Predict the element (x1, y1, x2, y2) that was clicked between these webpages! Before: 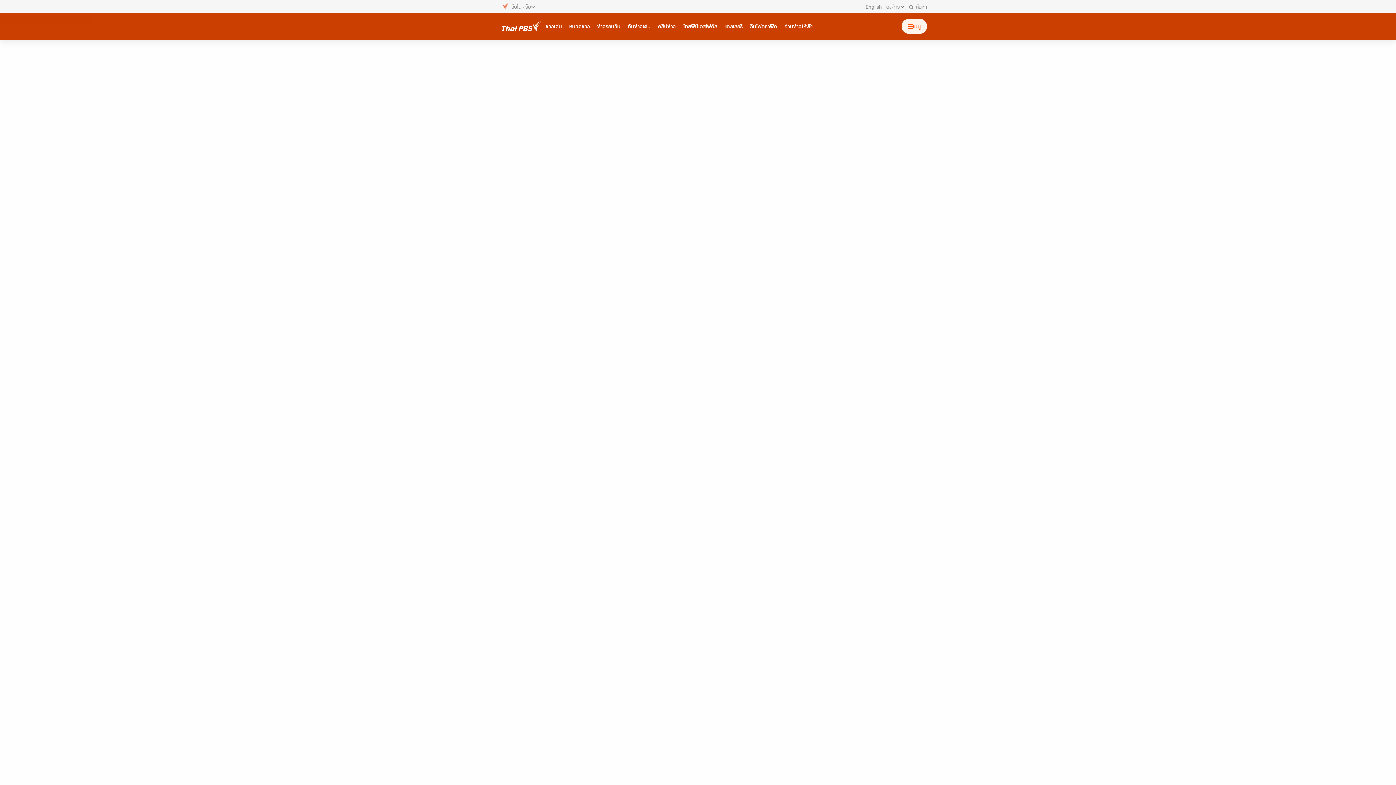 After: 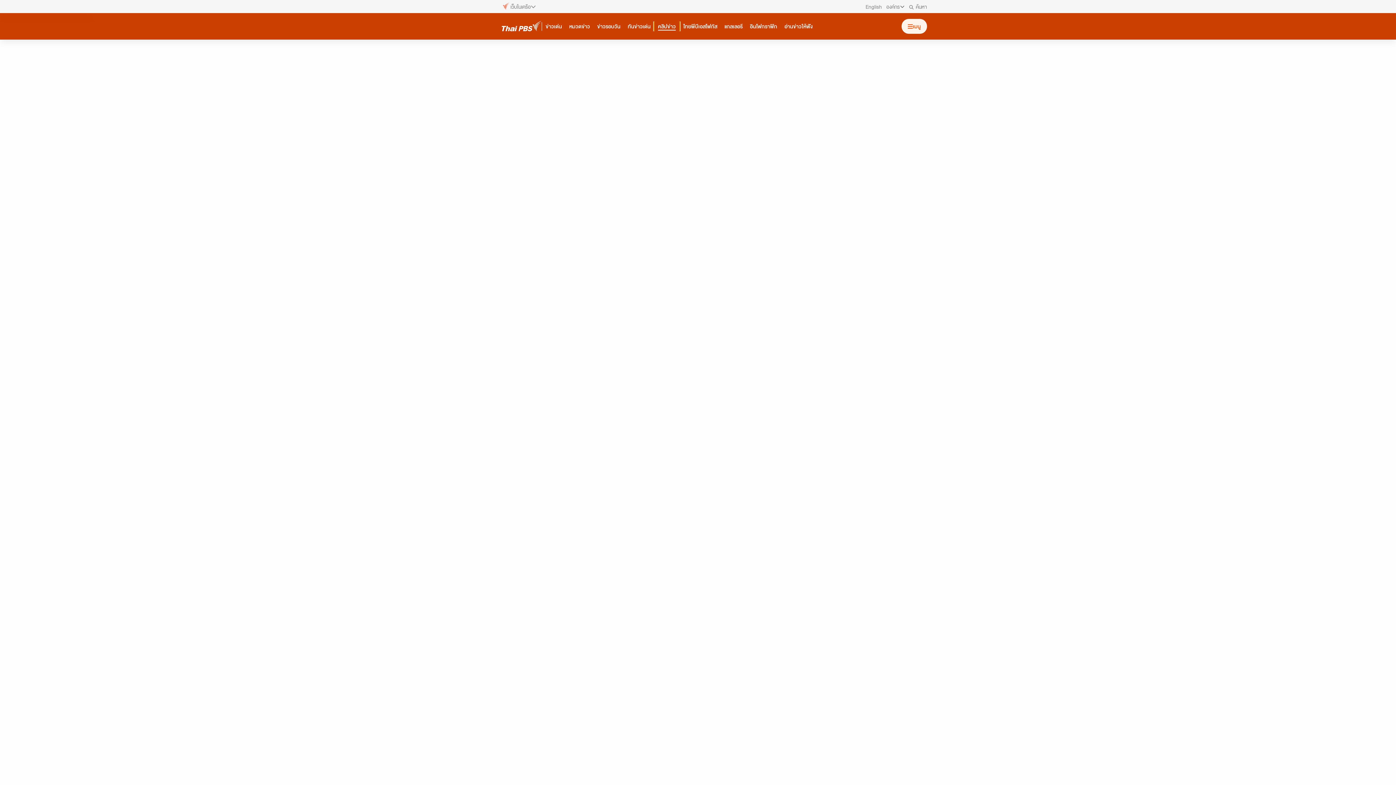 Action: label: คลิปข่าว bbox: (654, 21, 679, 31)